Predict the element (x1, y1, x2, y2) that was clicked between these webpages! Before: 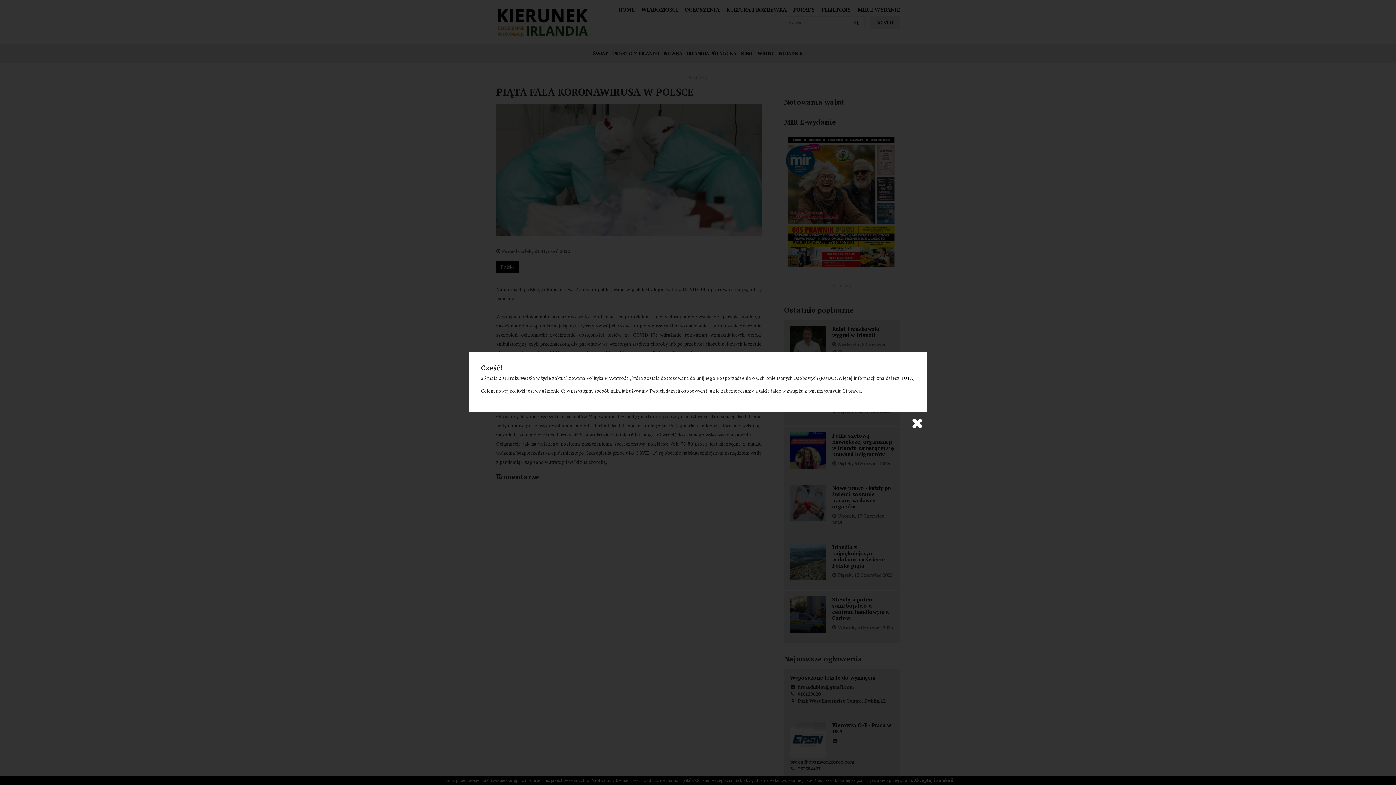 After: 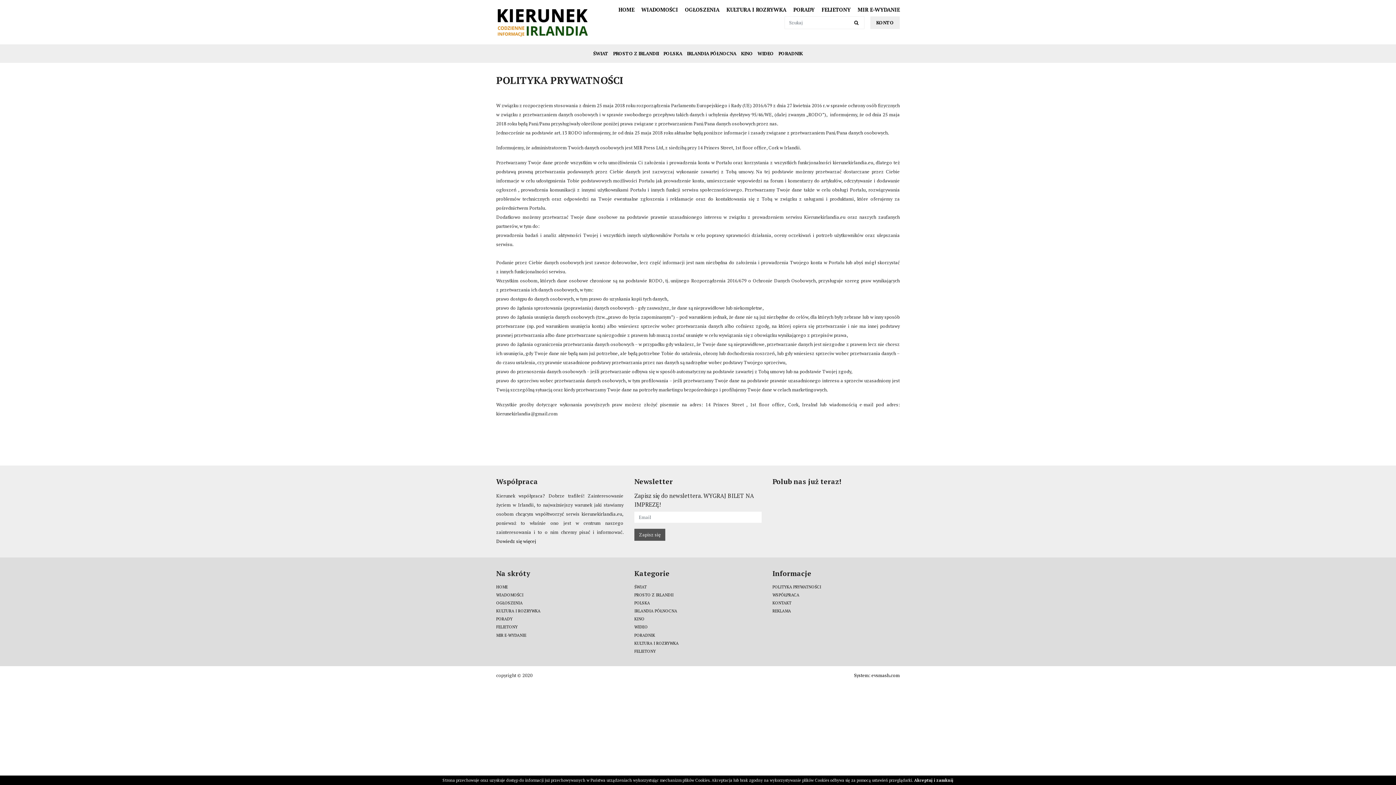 Action: bbox: (901, 375, 915, 381) label: TUTAJ